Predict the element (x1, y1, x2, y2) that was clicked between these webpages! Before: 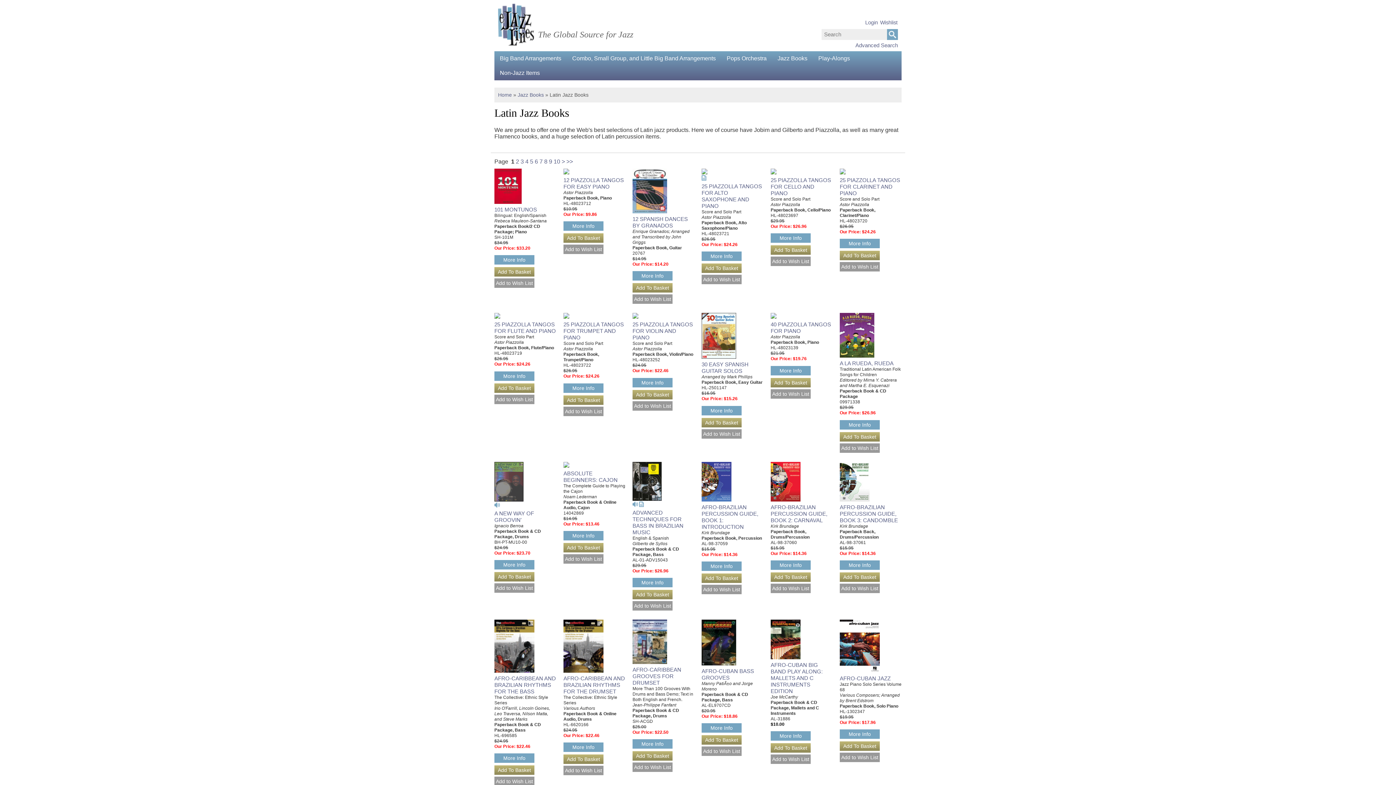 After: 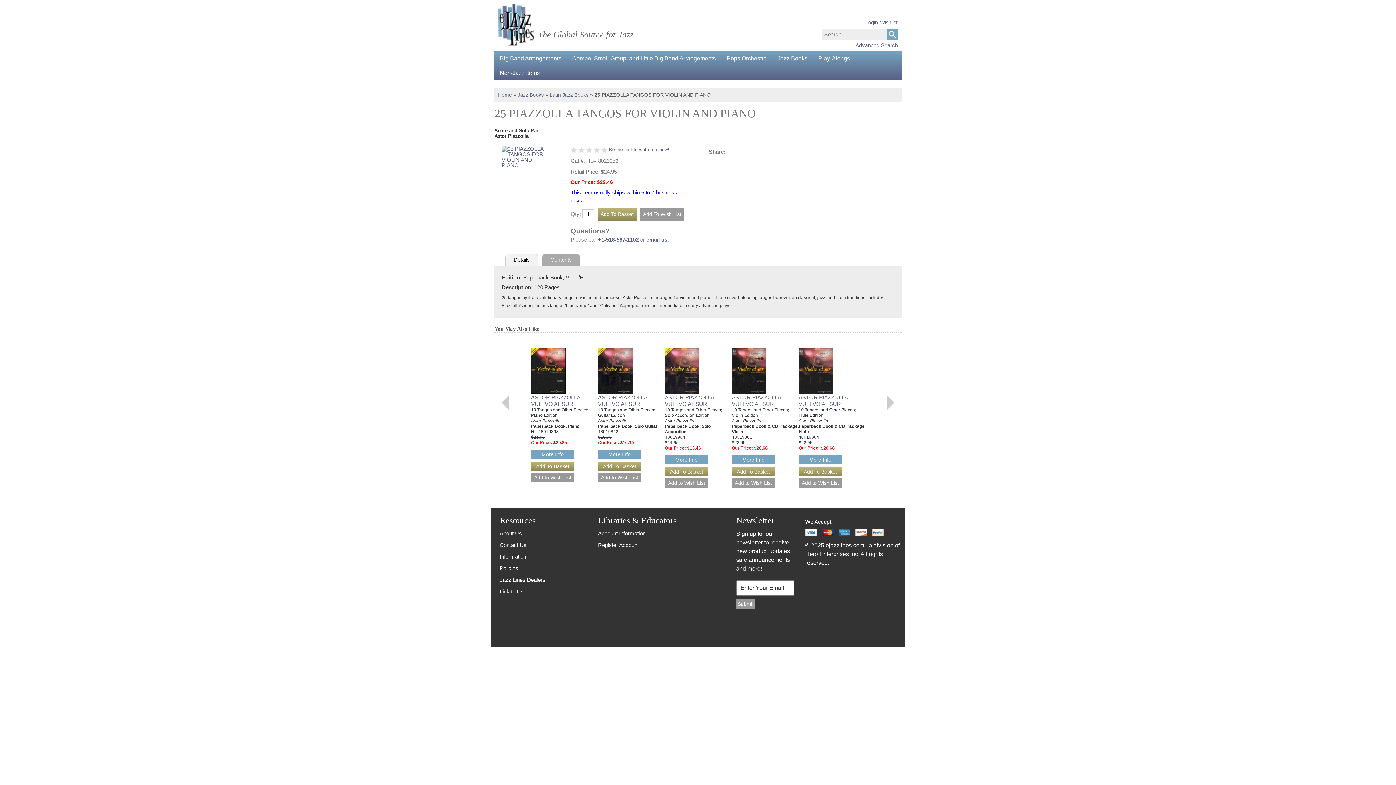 Action: label: 25 PIAZZOLLA TANGOS FOR VIOLIN AND PIANO bbox: (632, 321, 693, 340)